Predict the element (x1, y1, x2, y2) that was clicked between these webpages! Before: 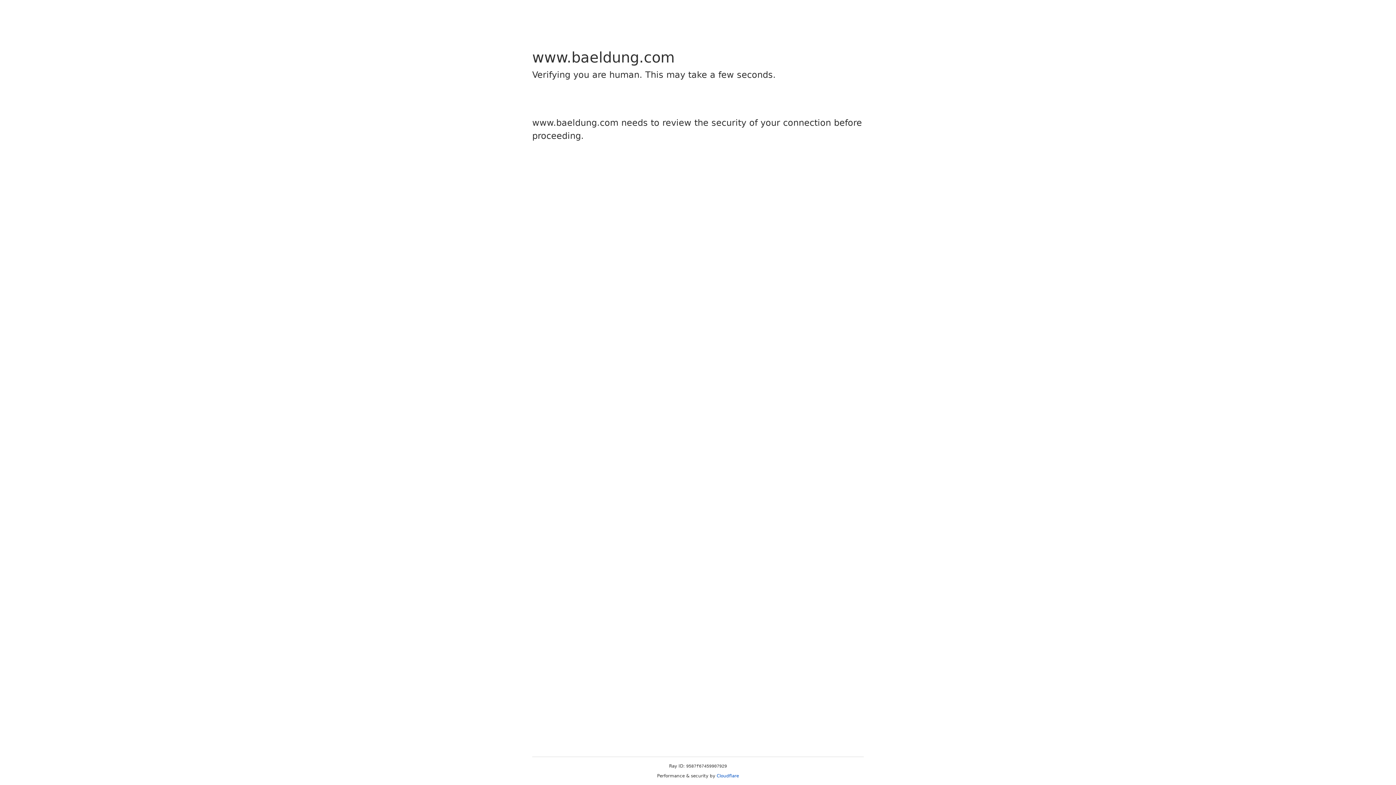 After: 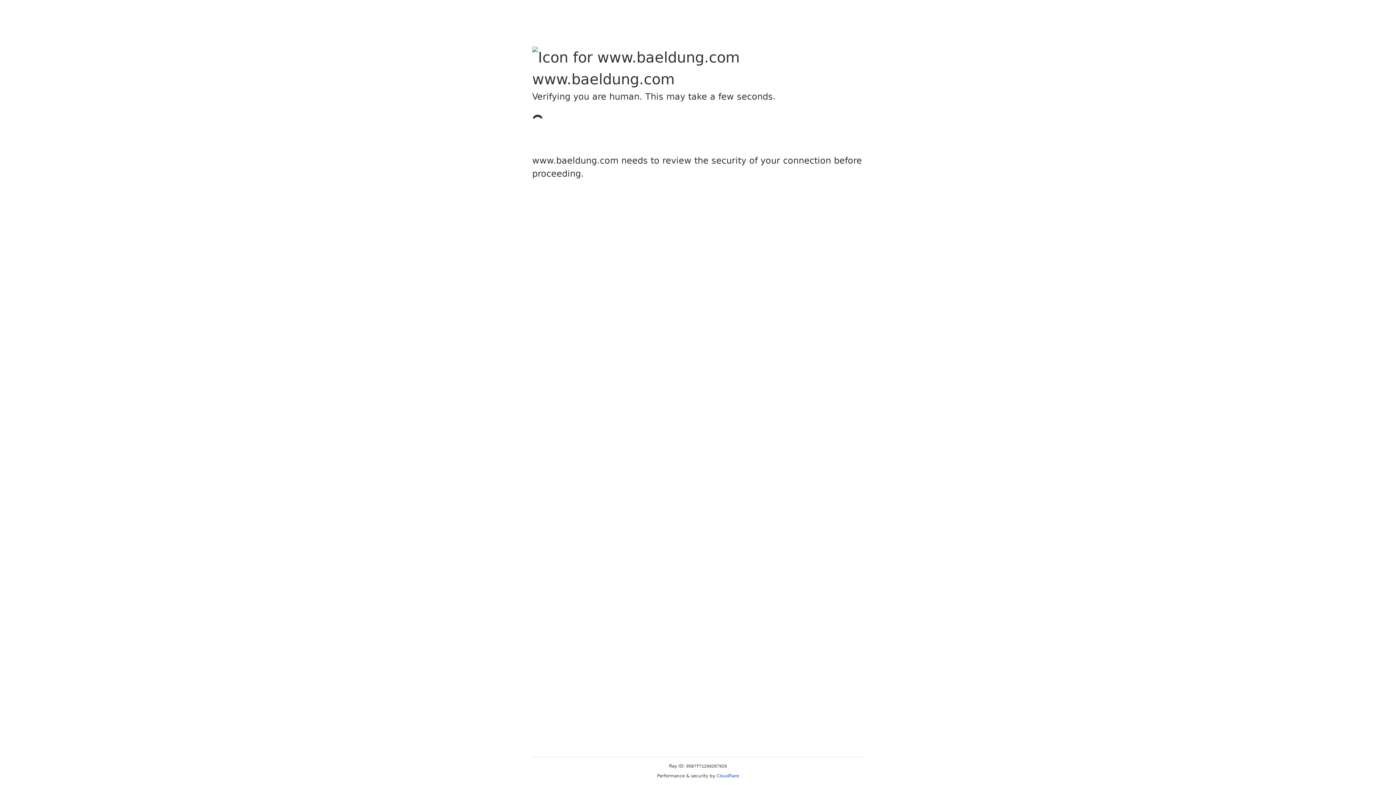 Action: label: Cloudflare bbox: (716, 773, 739, 778)